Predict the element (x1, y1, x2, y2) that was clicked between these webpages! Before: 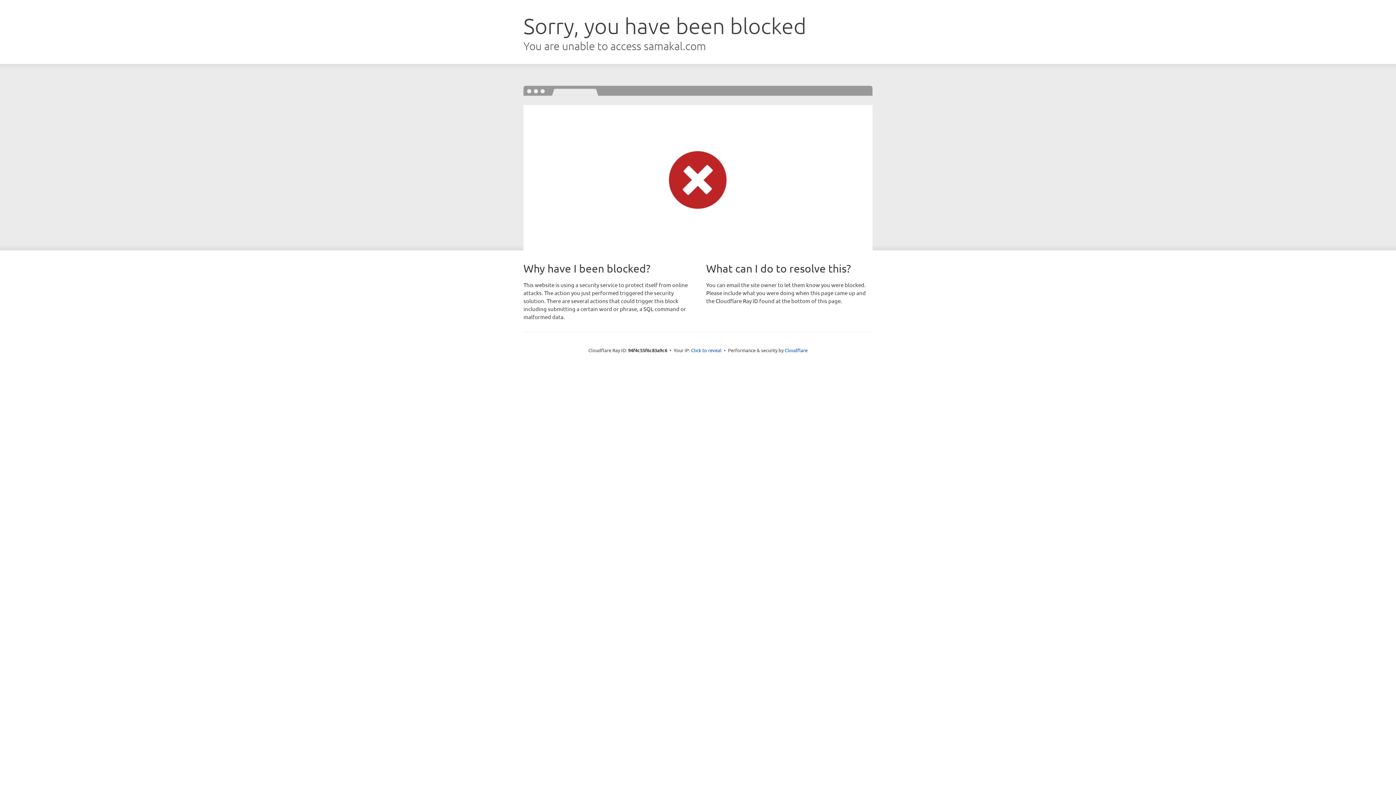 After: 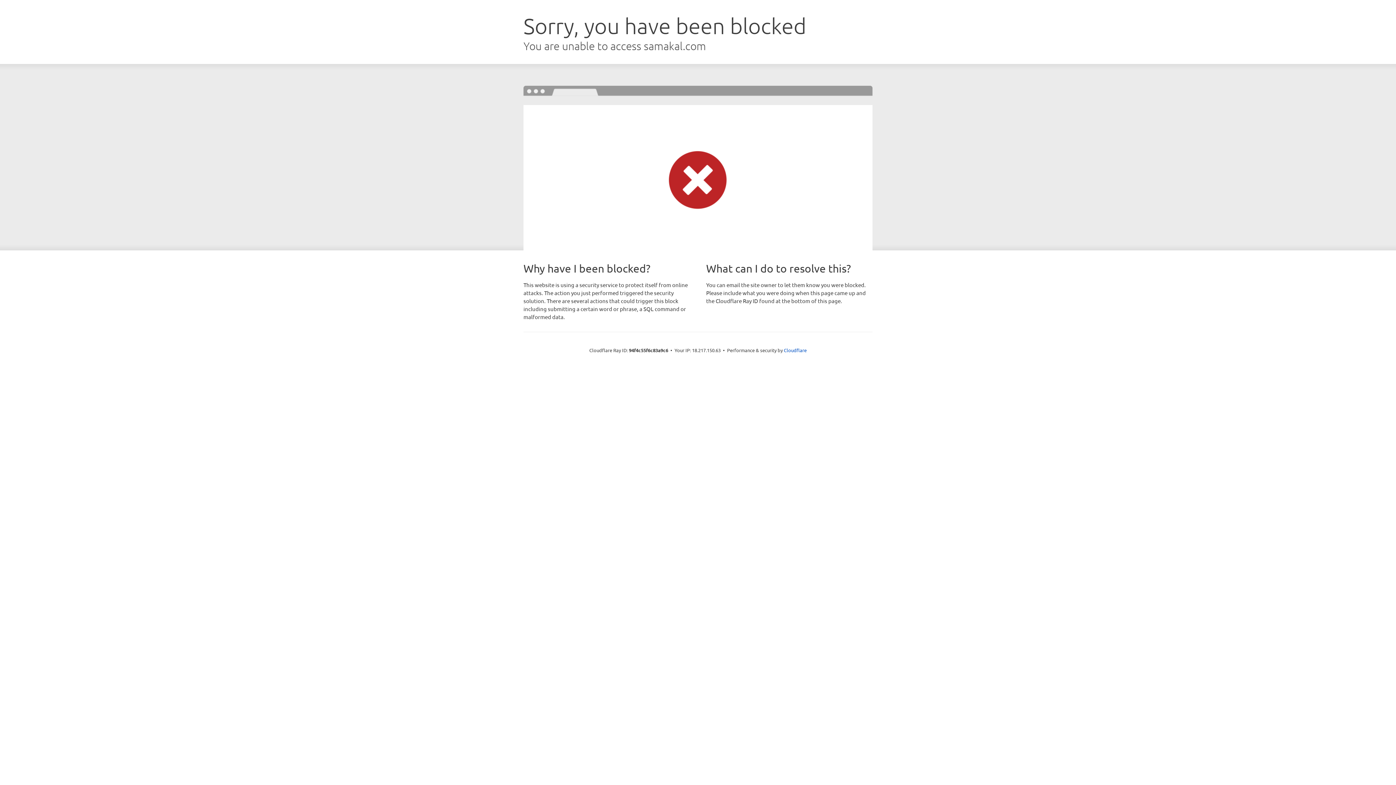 Action: bbox: (691, 346, 721, 353) label: Click to reveal